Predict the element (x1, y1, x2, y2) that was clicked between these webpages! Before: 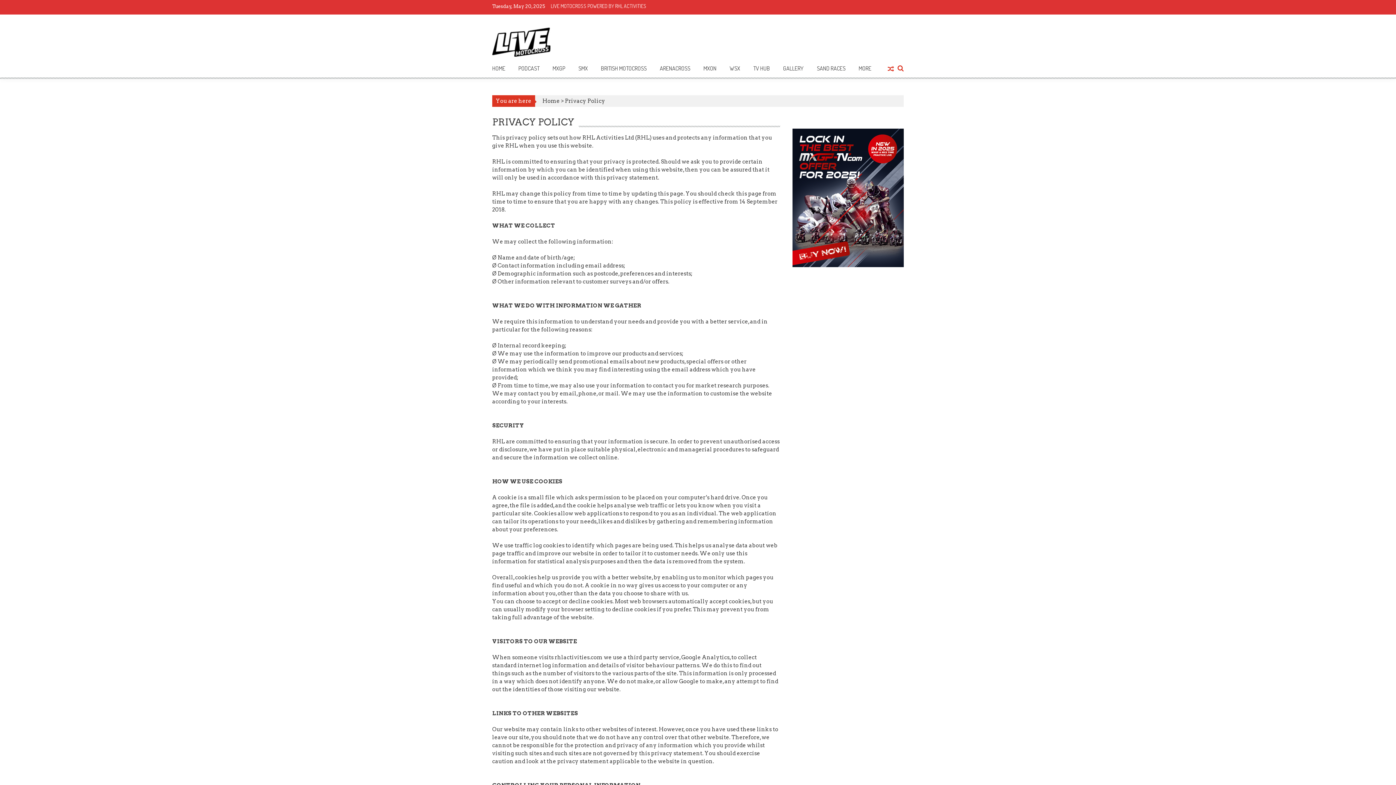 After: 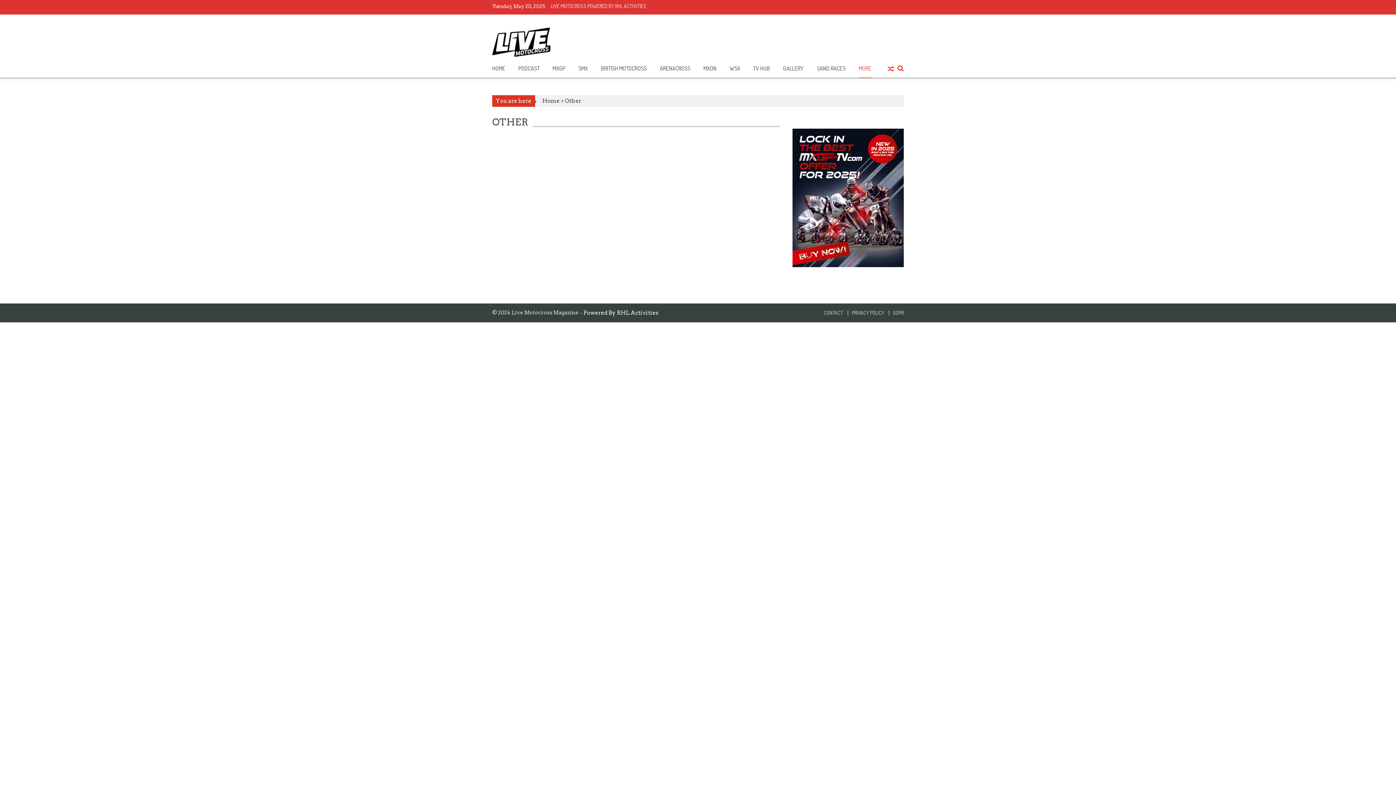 Action: bbox: (858, 64, 871, 72) label: MORE